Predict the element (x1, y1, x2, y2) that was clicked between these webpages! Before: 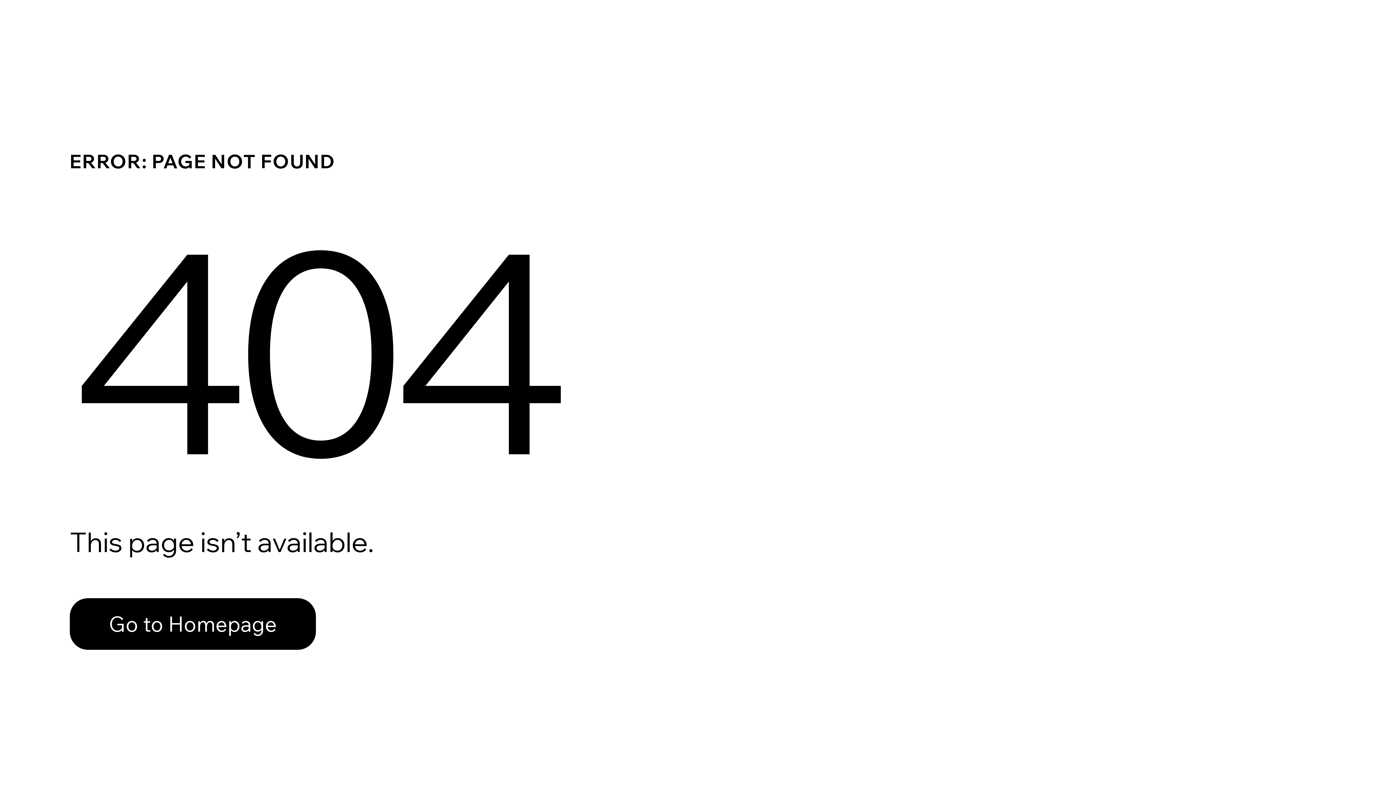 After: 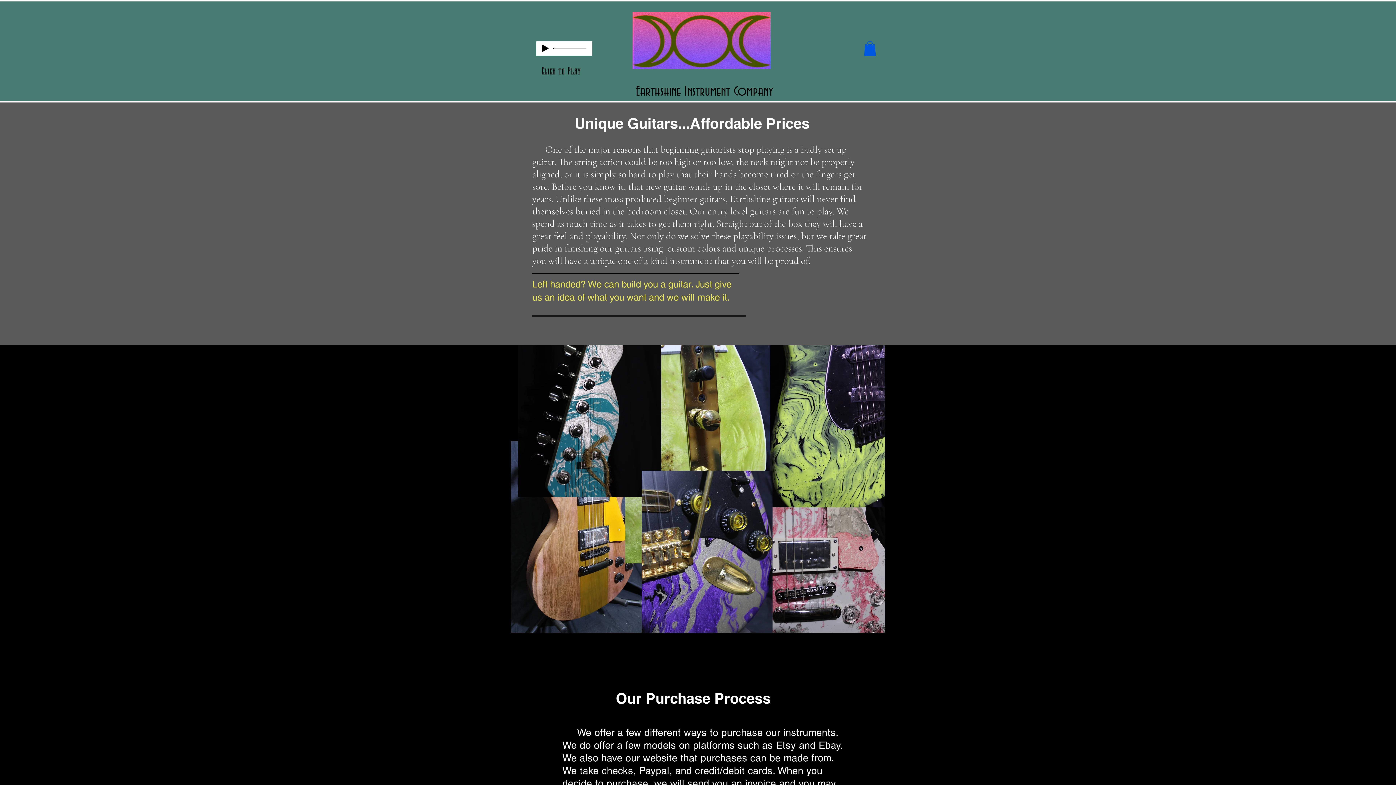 Action: bbox: (69, 582, 768, 659) label: Go to Homepage